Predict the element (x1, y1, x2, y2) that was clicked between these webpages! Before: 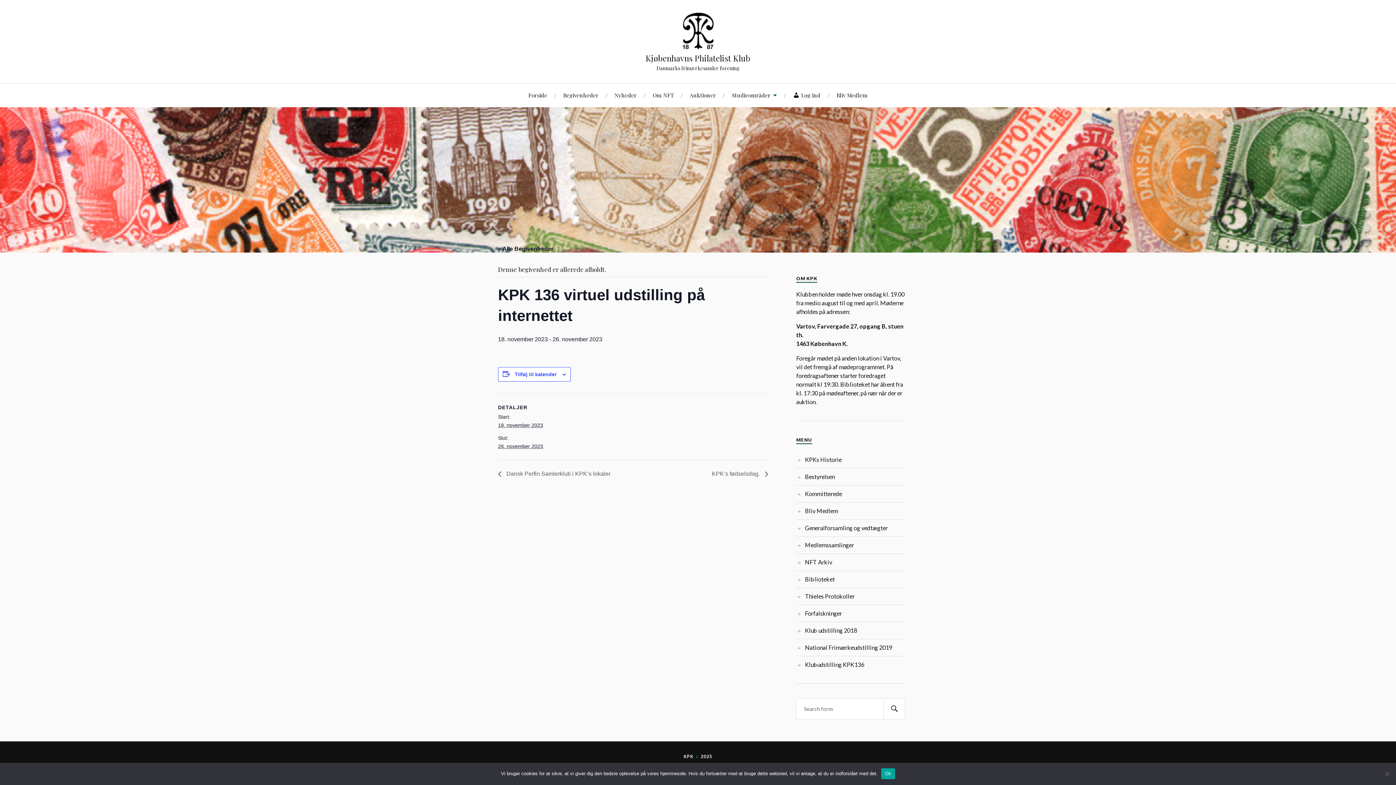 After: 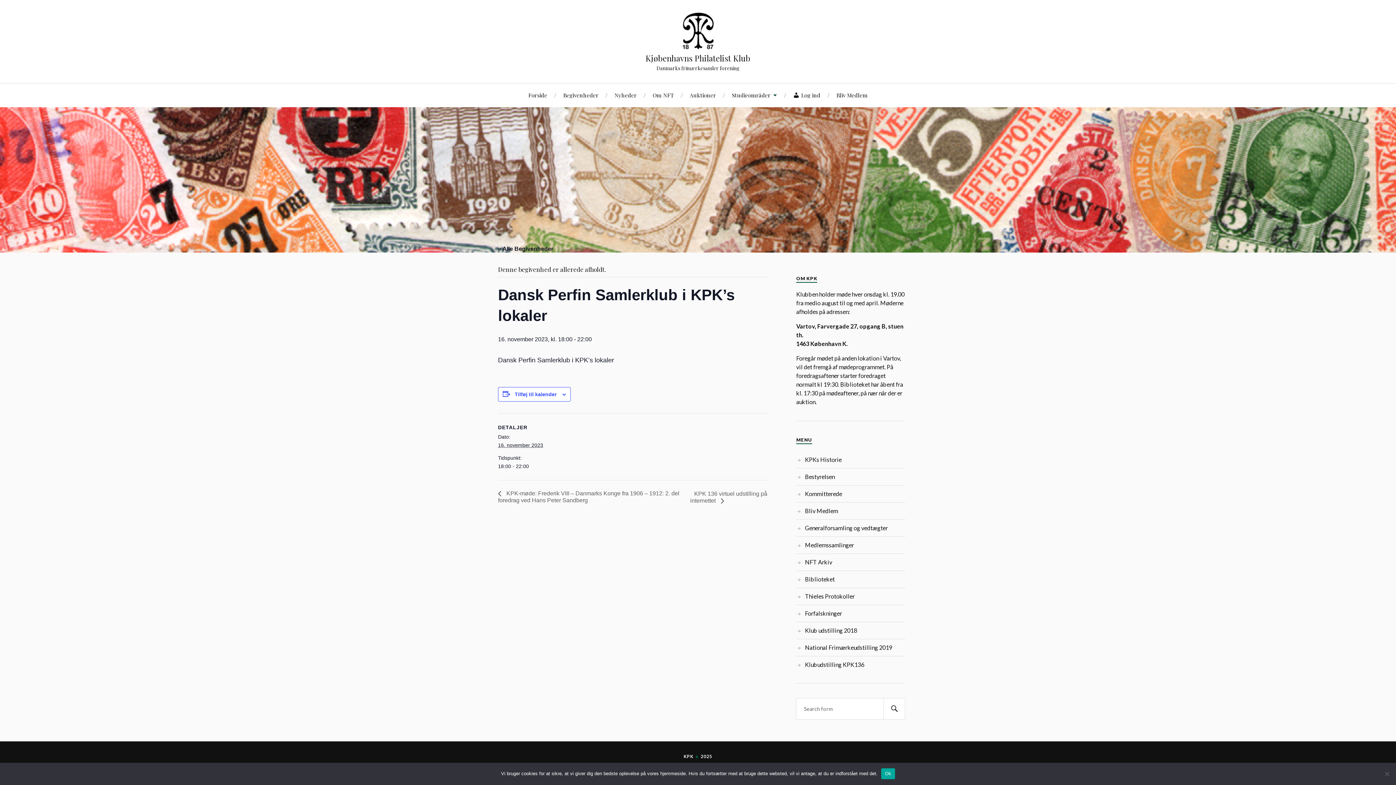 Action: bbox: (498, 470, 614, 477) label:  Dansk Perfin Samlerklub i KPK’s lokaler